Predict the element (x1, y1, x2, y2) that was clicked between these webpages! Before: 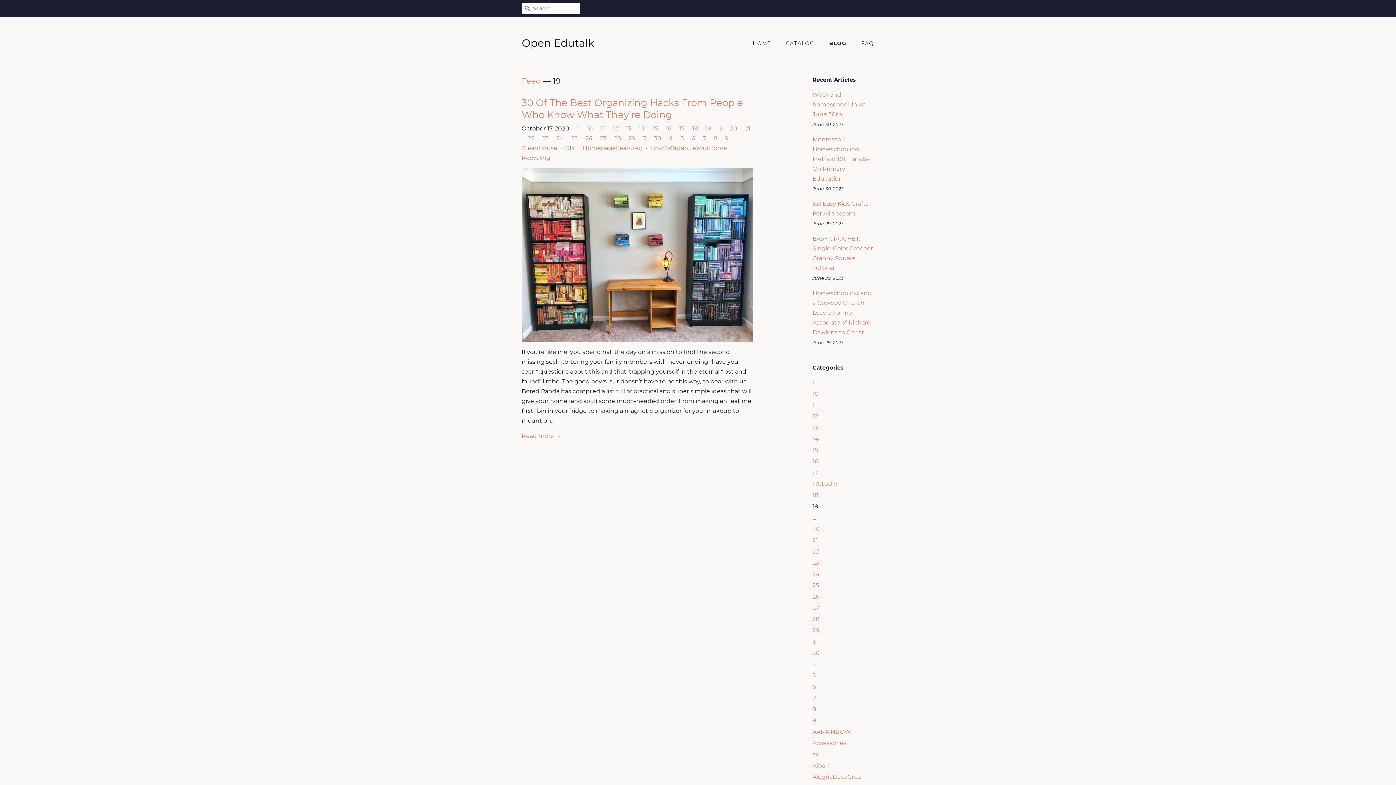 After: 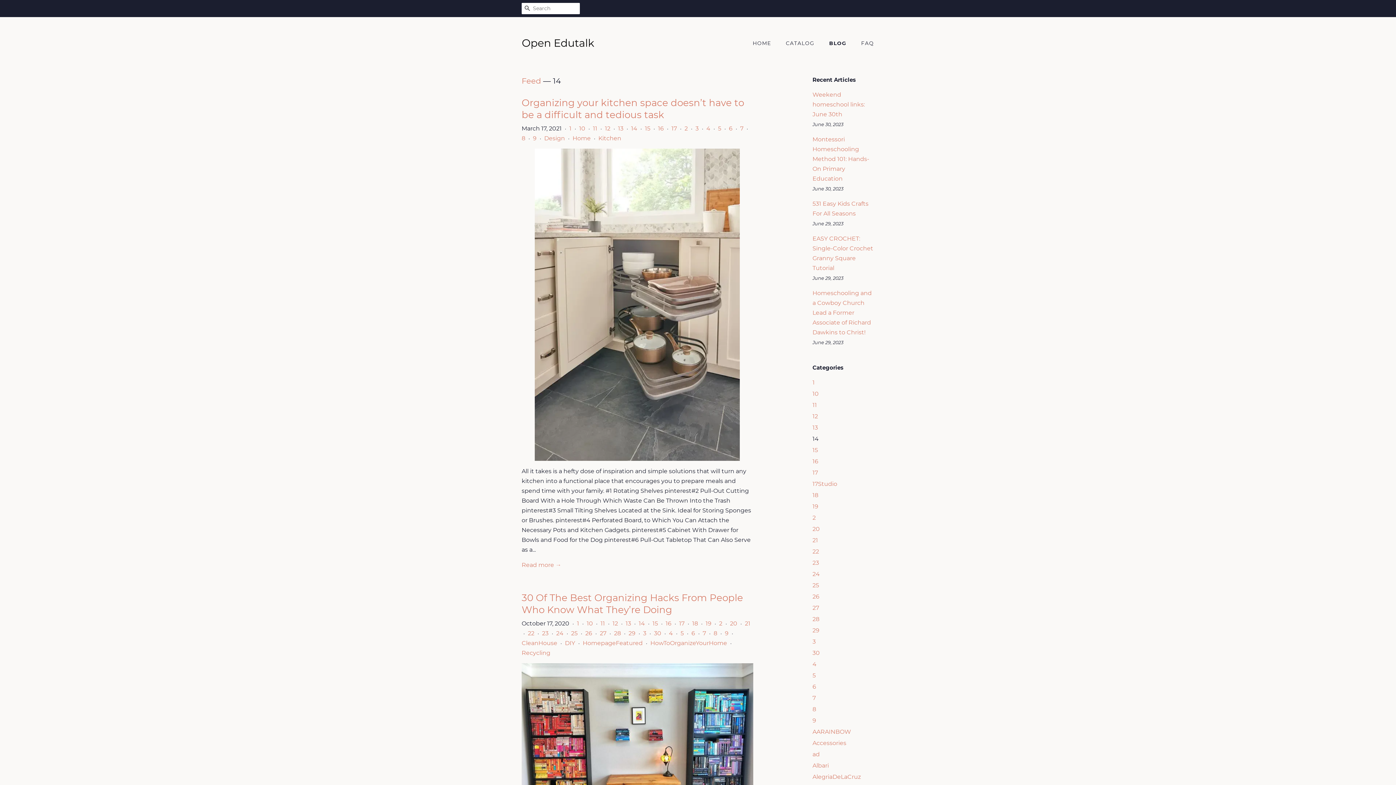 Action: label: 14 bbox: (638, 125, 645, 132)